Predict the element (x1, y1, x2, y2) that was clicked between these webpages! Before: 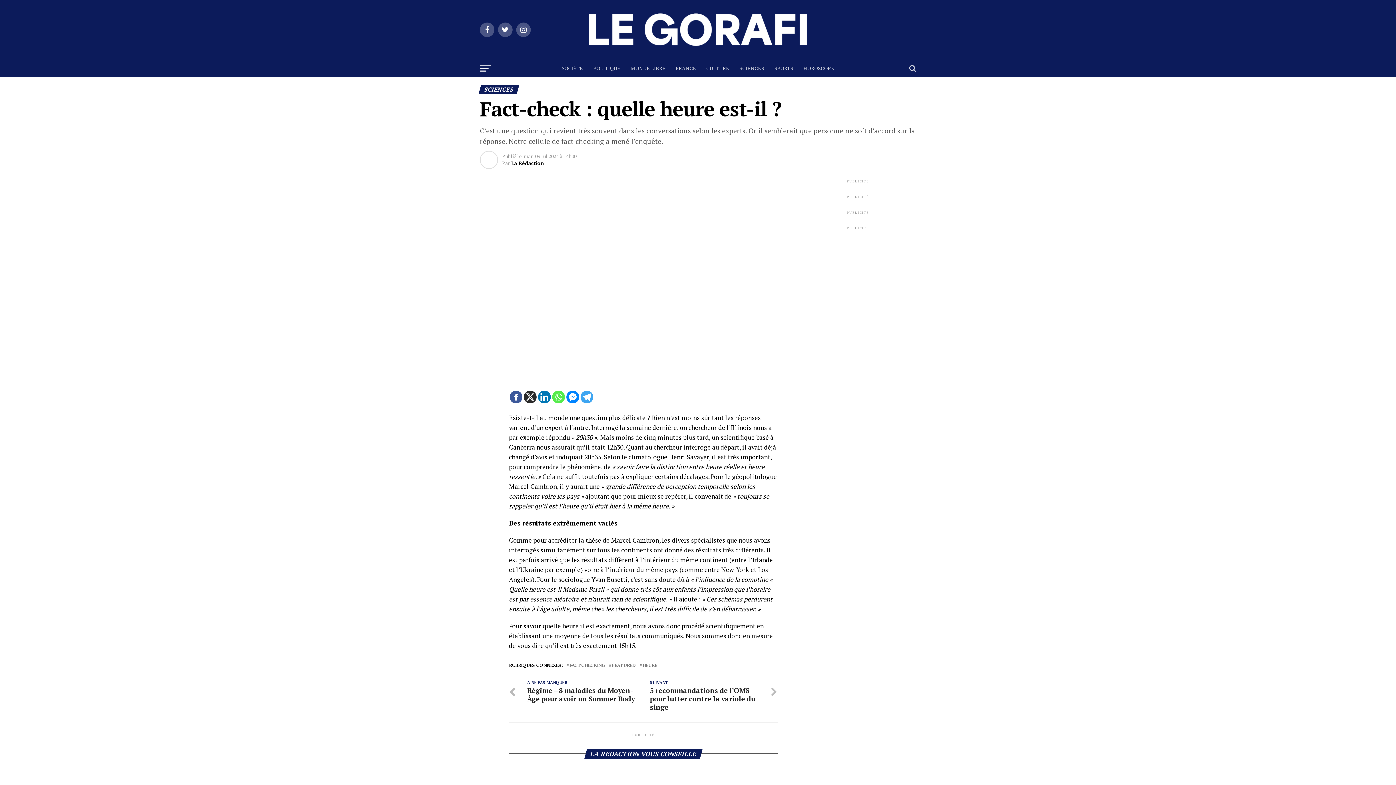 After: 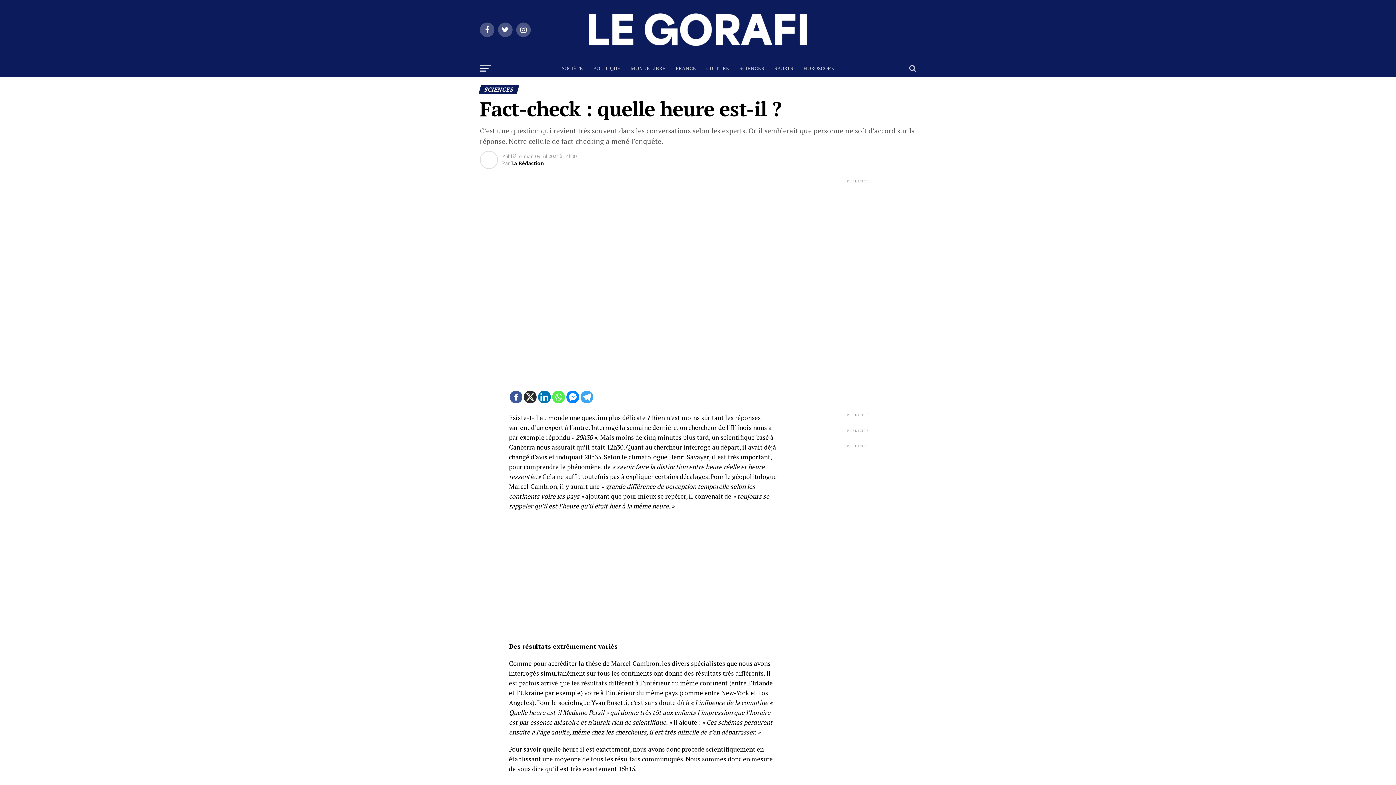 Action: label: Telegram bbox: (580, 390, 593, 403)